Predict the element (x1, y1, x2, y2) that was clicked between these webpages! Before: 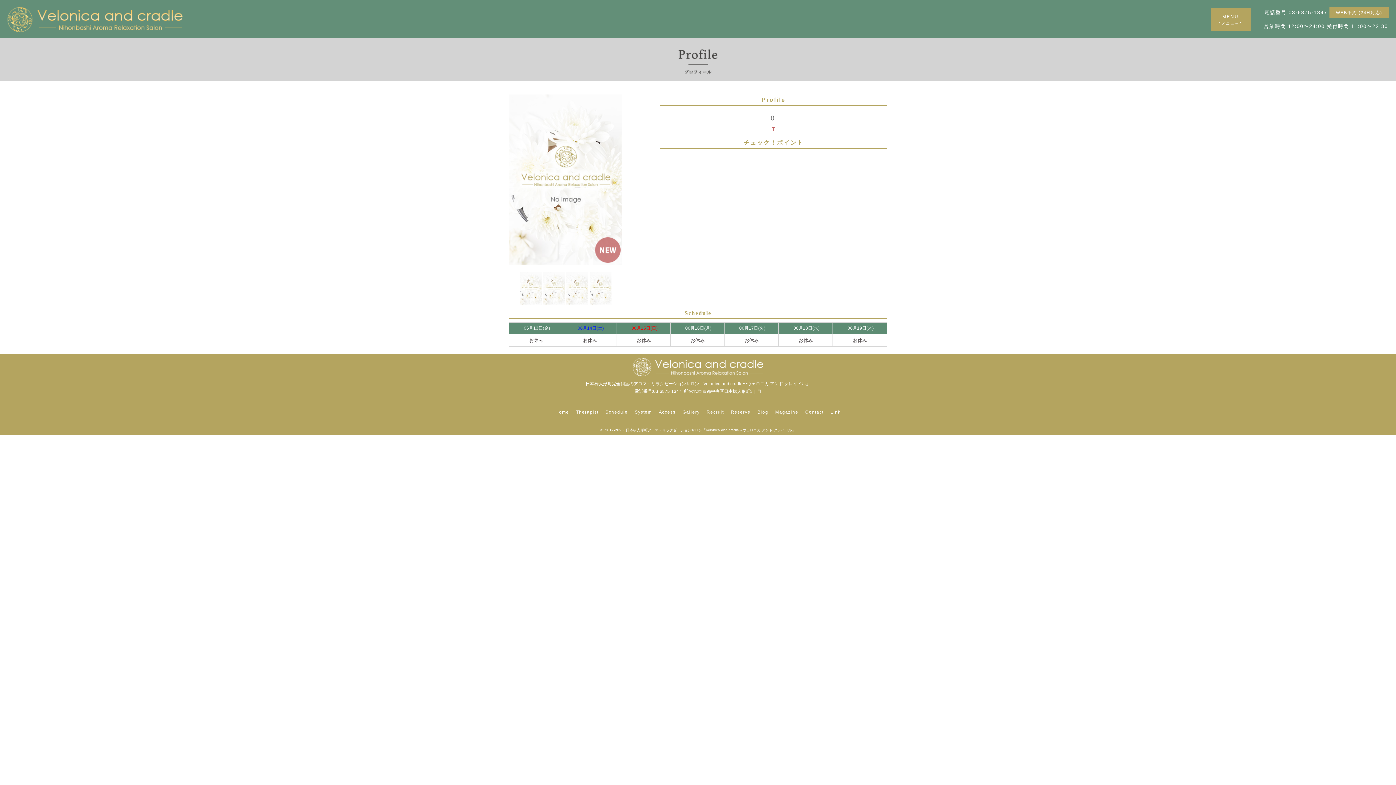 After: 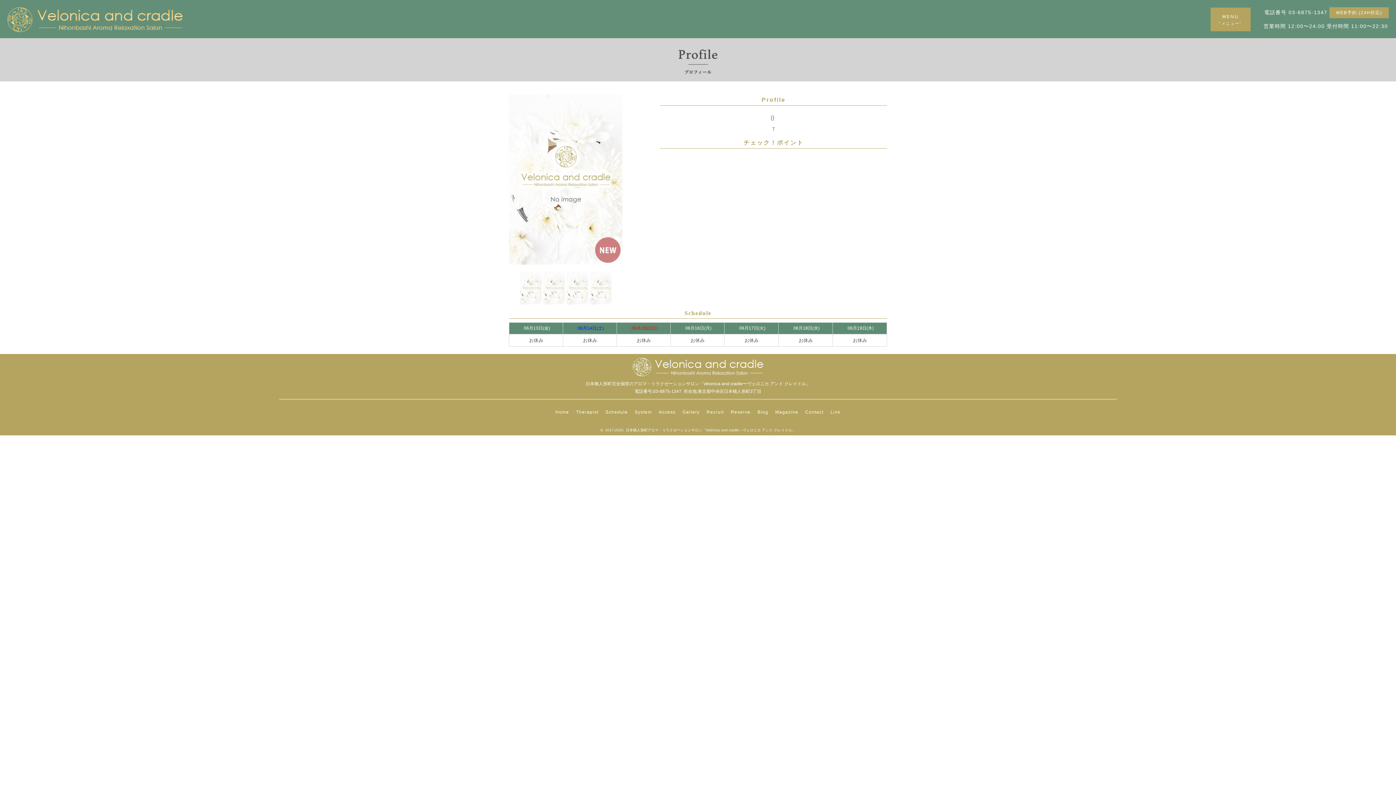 Action: label:   bbox: (543, 287, 566, 292)